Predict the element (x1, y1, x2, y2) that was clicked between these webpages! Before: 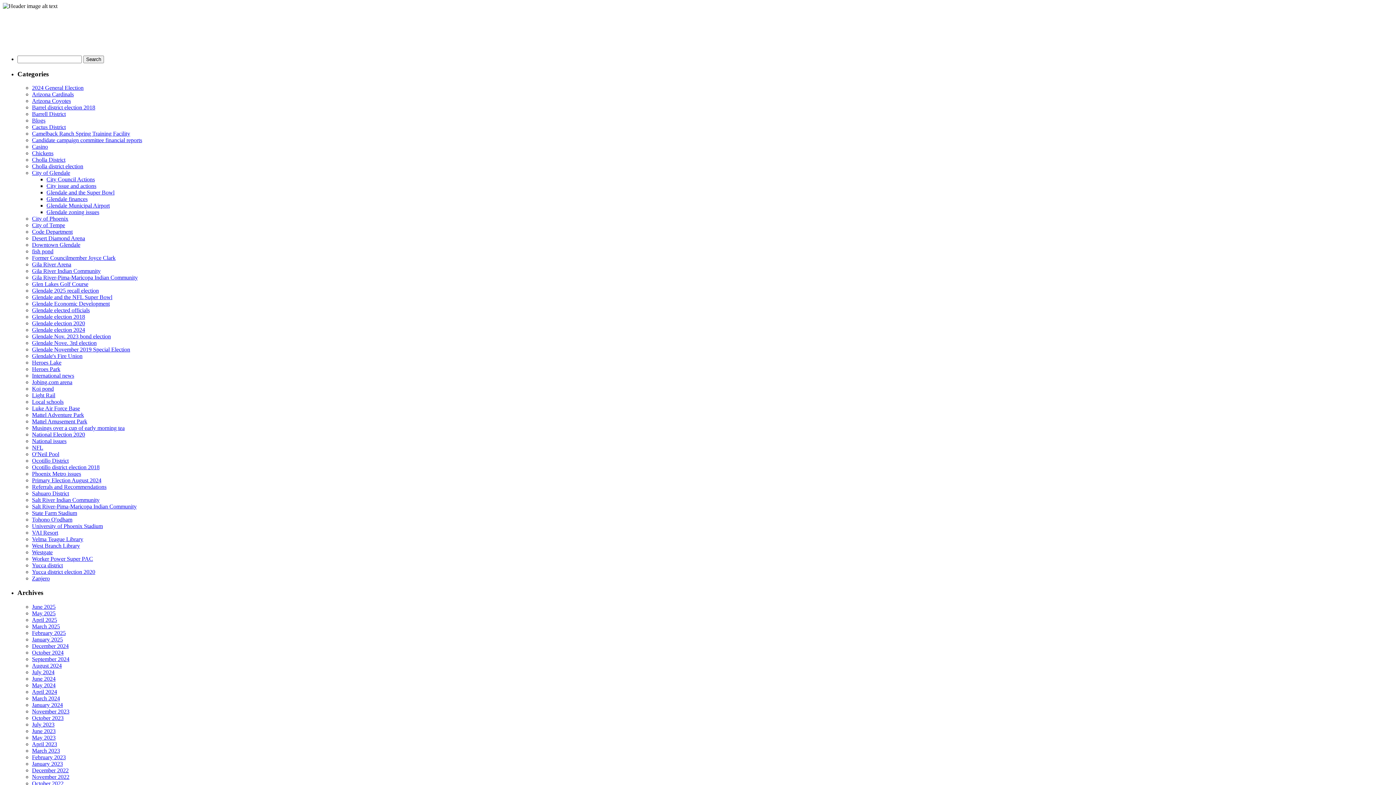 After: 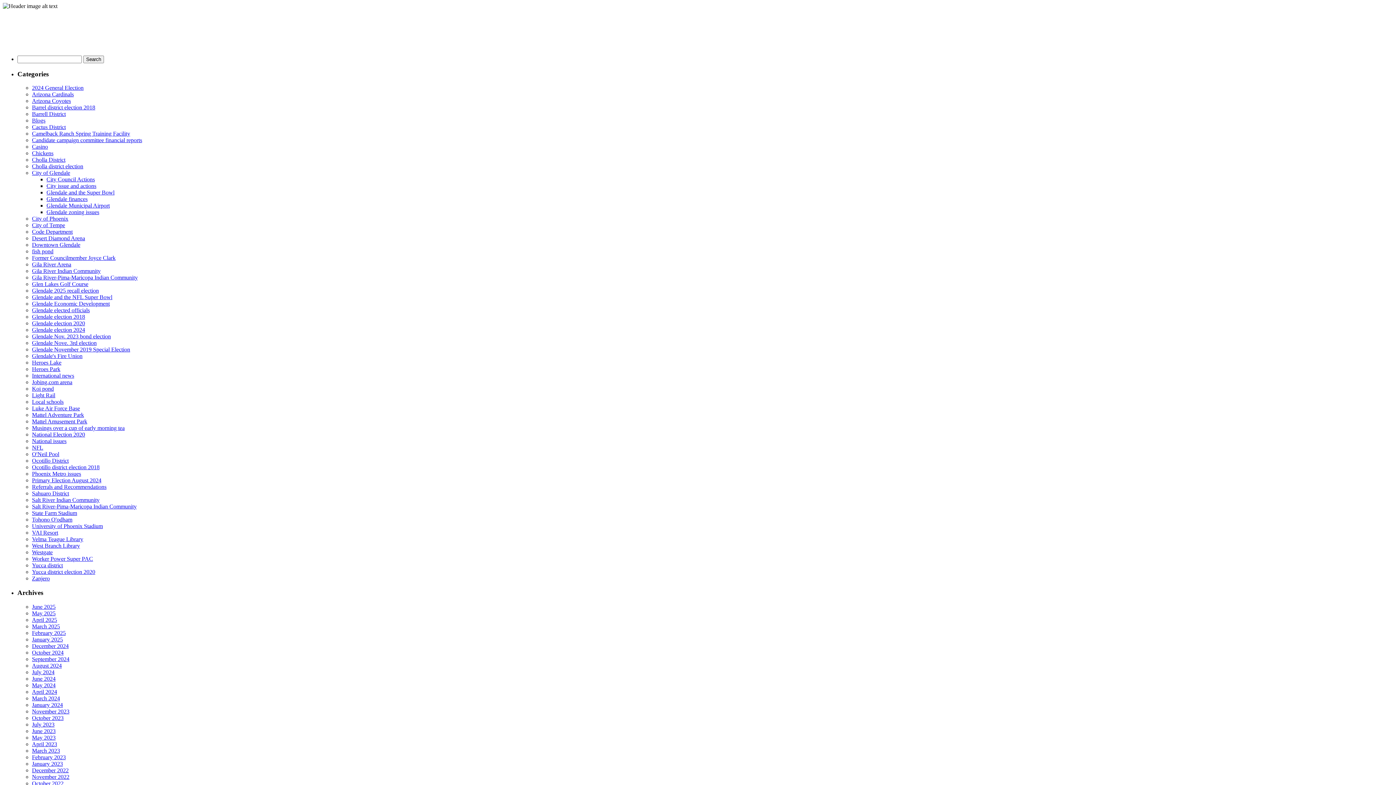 Action: bbox: (32, 464, 99, 470) label: Ocotillo district election 2018